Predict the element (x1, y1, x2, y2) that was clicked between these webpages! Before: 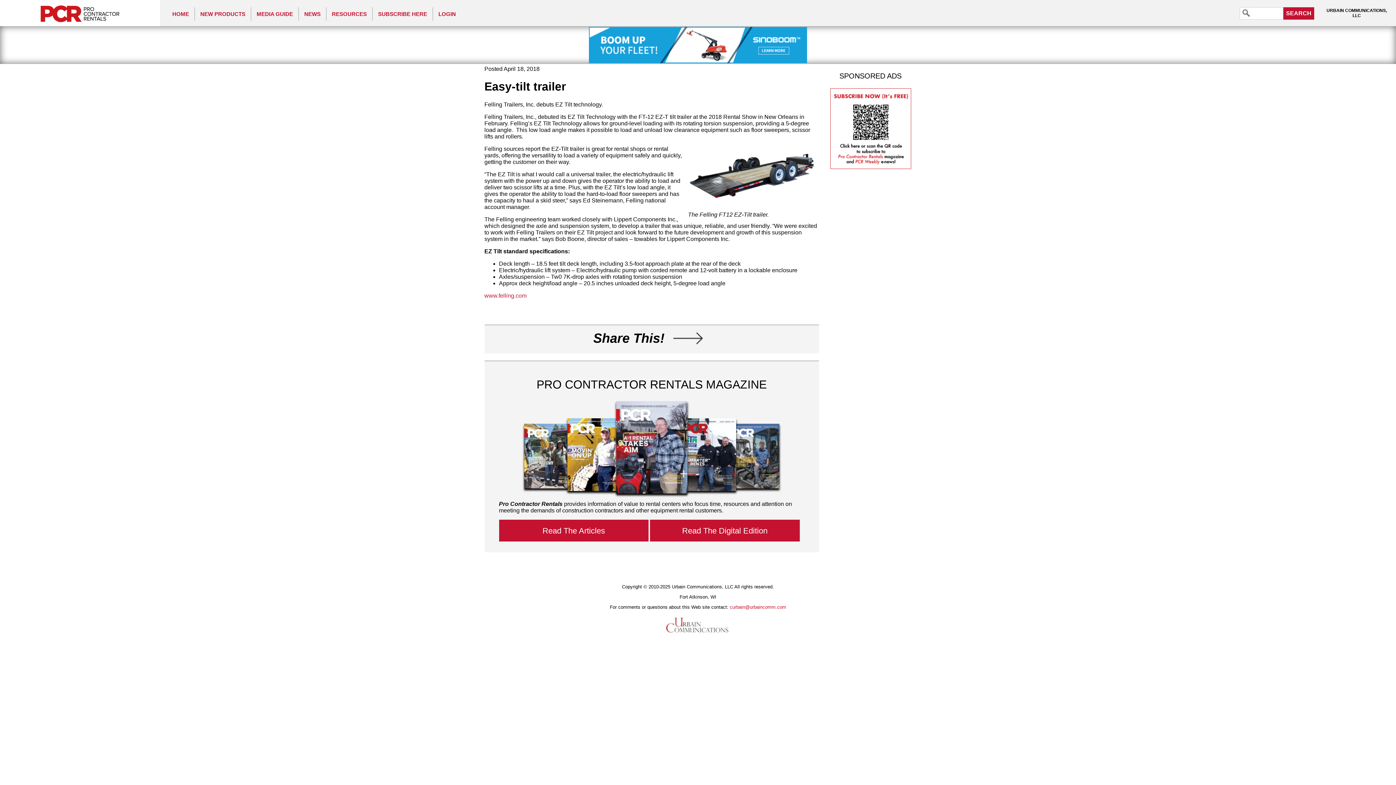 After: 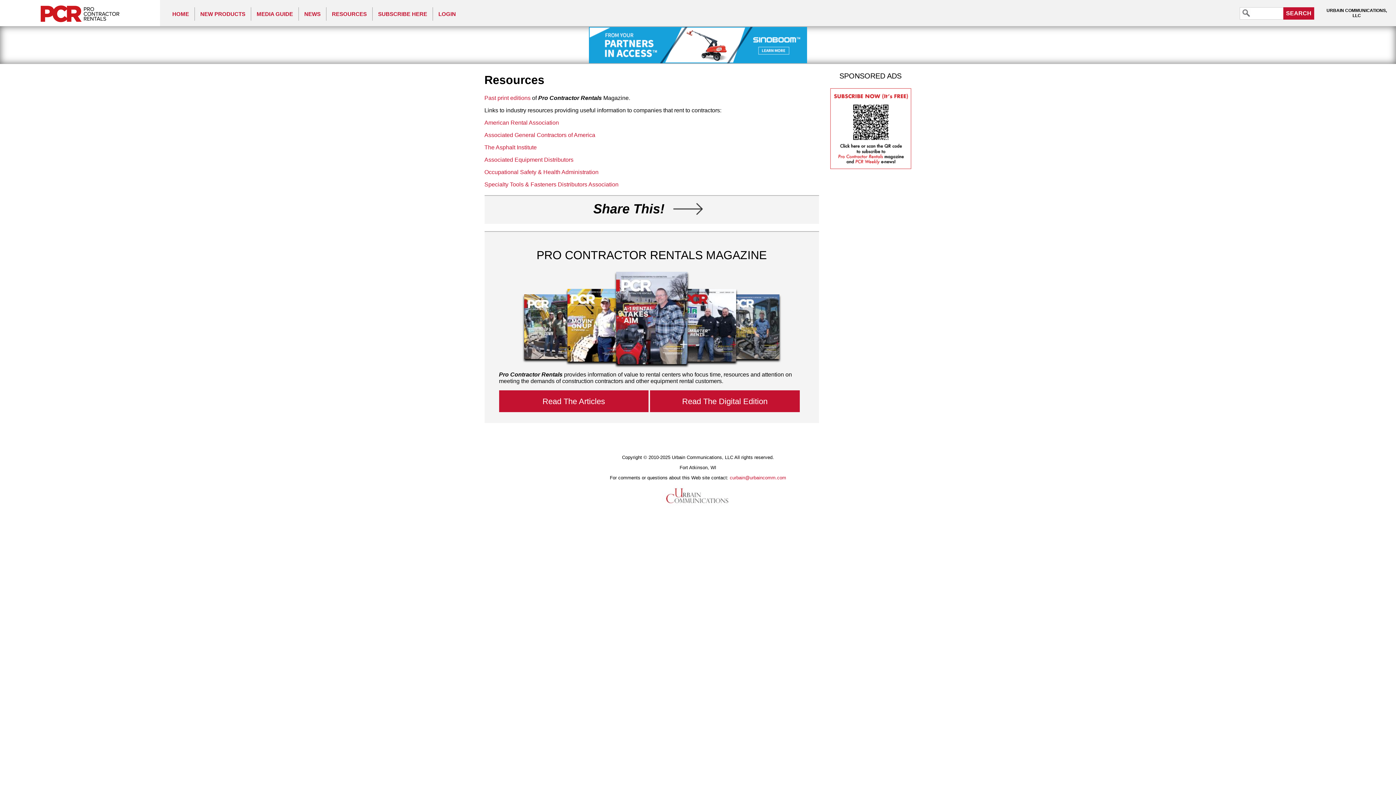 Action: label: RESOURCES bbox: (326, 7, 372, 20)